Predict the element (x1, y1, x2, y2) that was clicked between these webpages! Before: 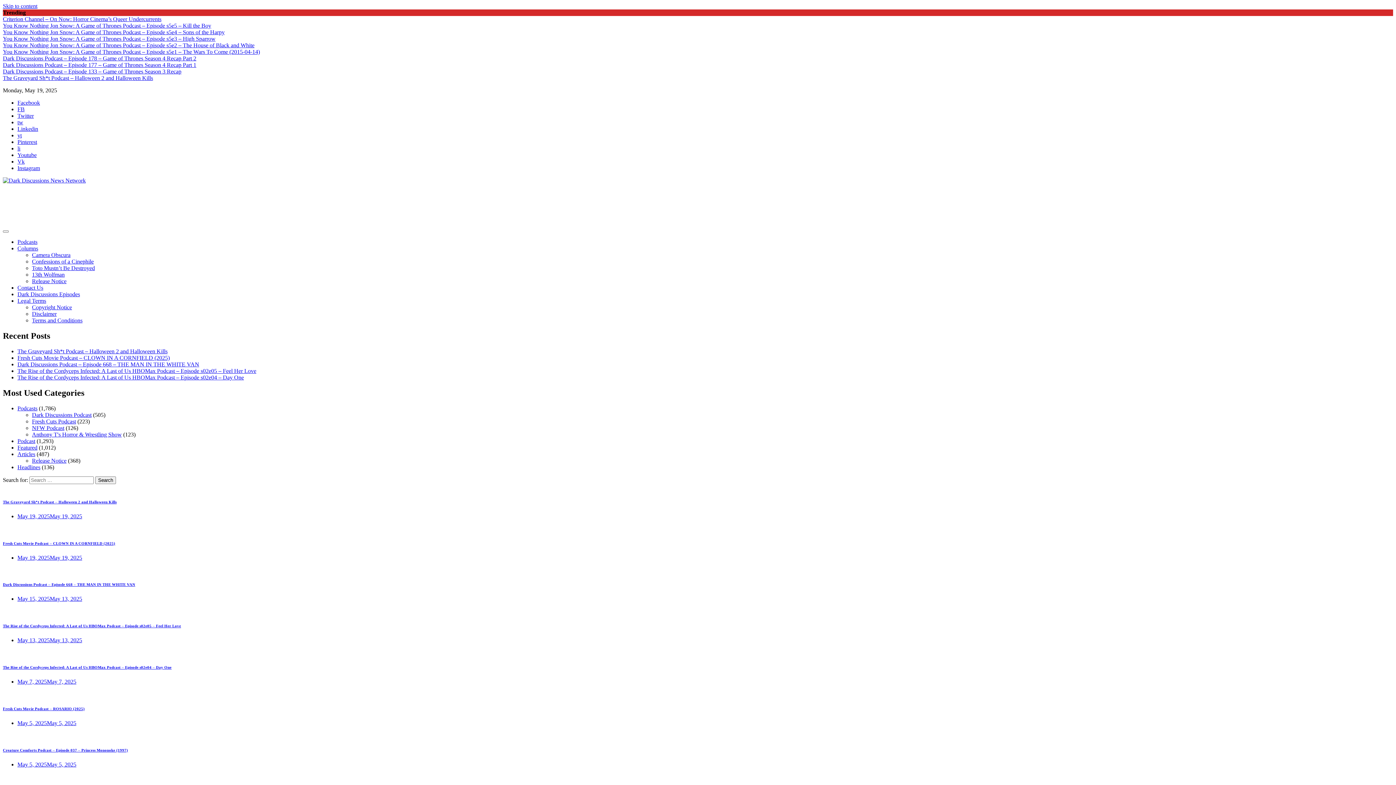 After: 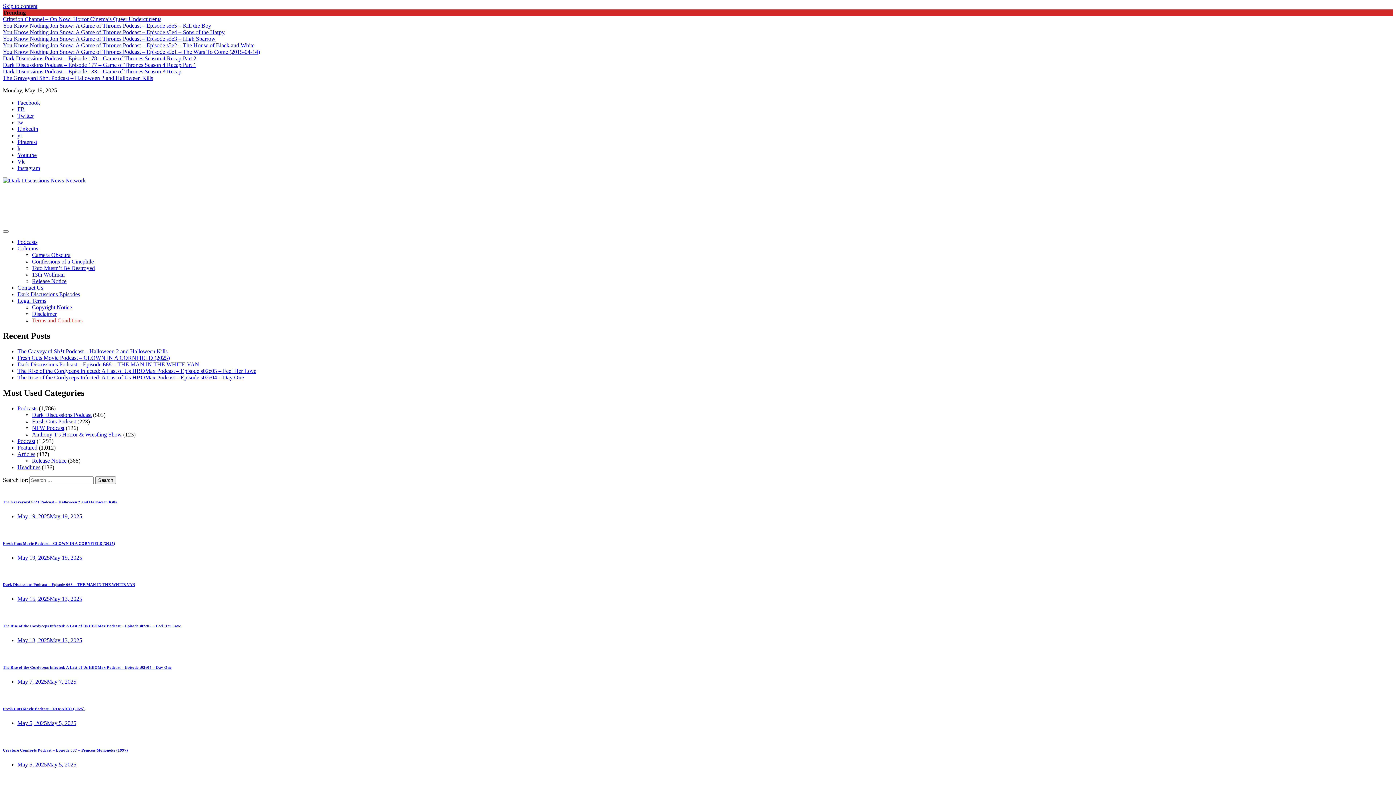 Action: label: Terms and Conditions bbox: (32, 317, 82, 323)